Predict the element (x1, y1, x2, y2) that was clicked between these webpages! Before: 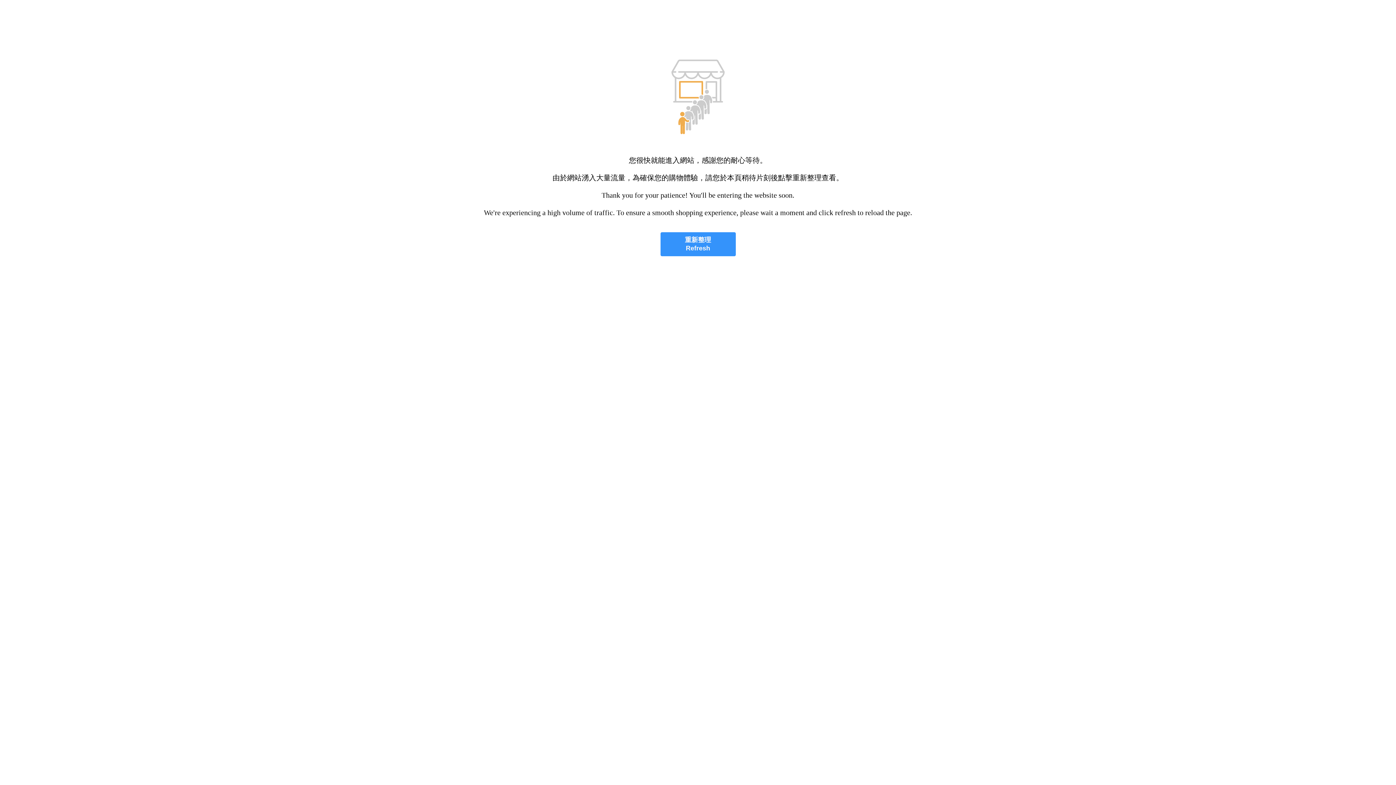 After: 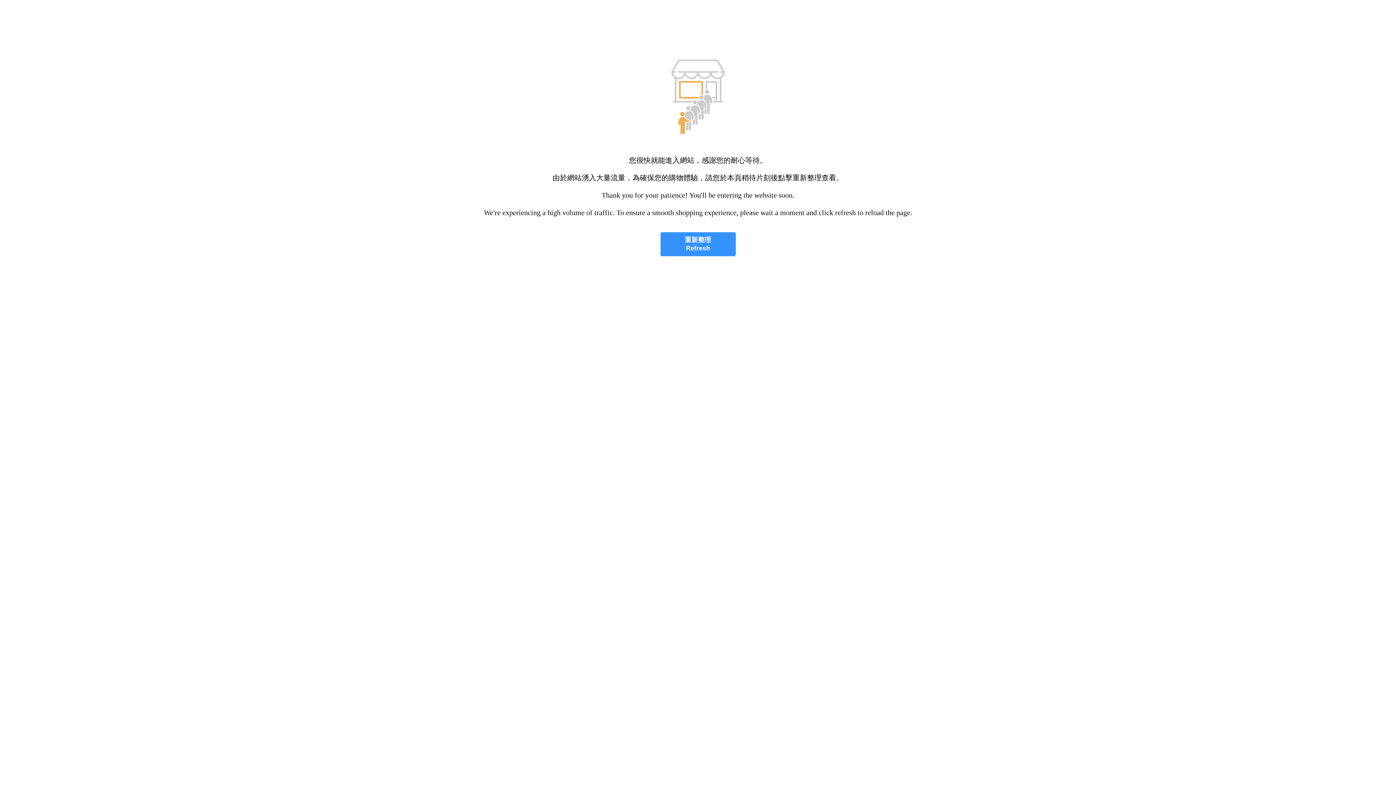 Action: label: 重新整理
Refresh bbox: (660, 232, 735, 256)